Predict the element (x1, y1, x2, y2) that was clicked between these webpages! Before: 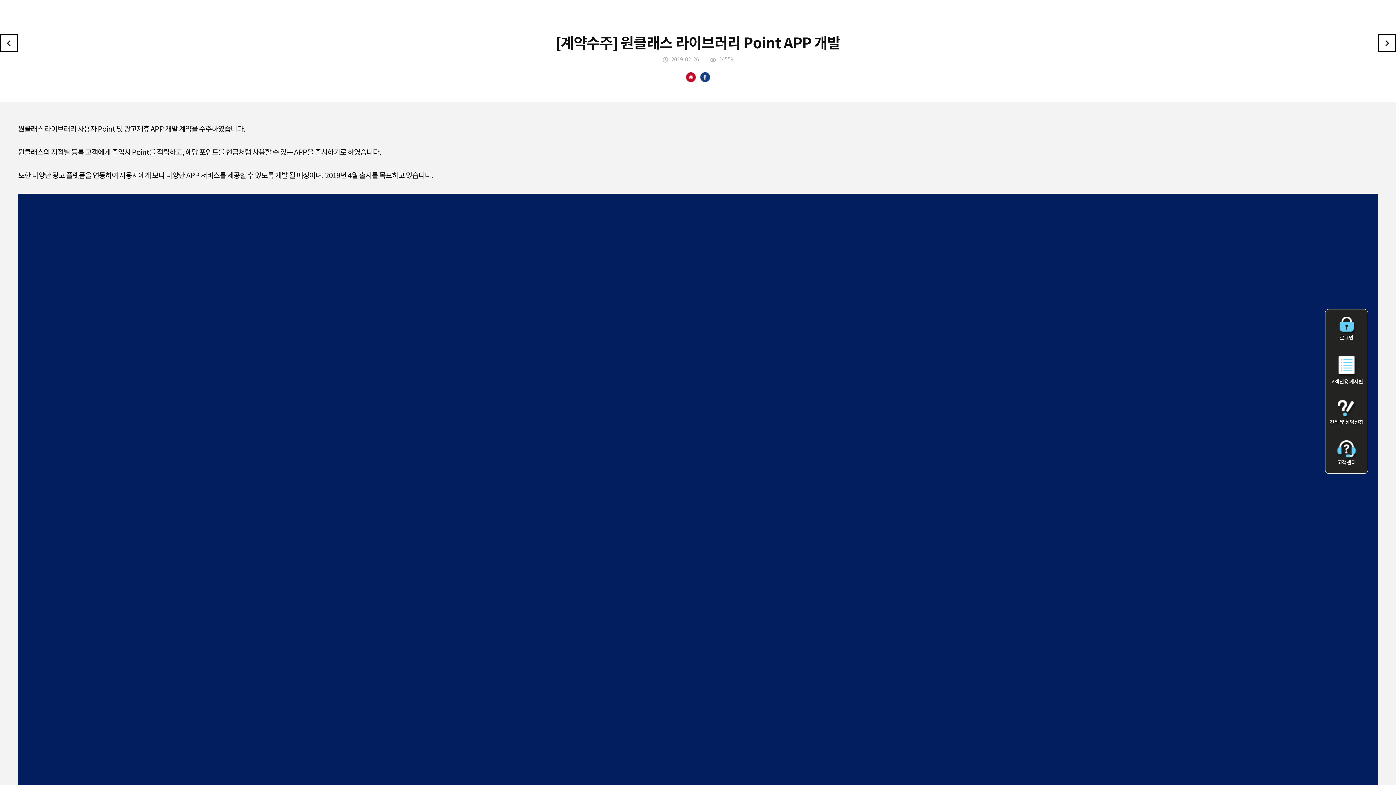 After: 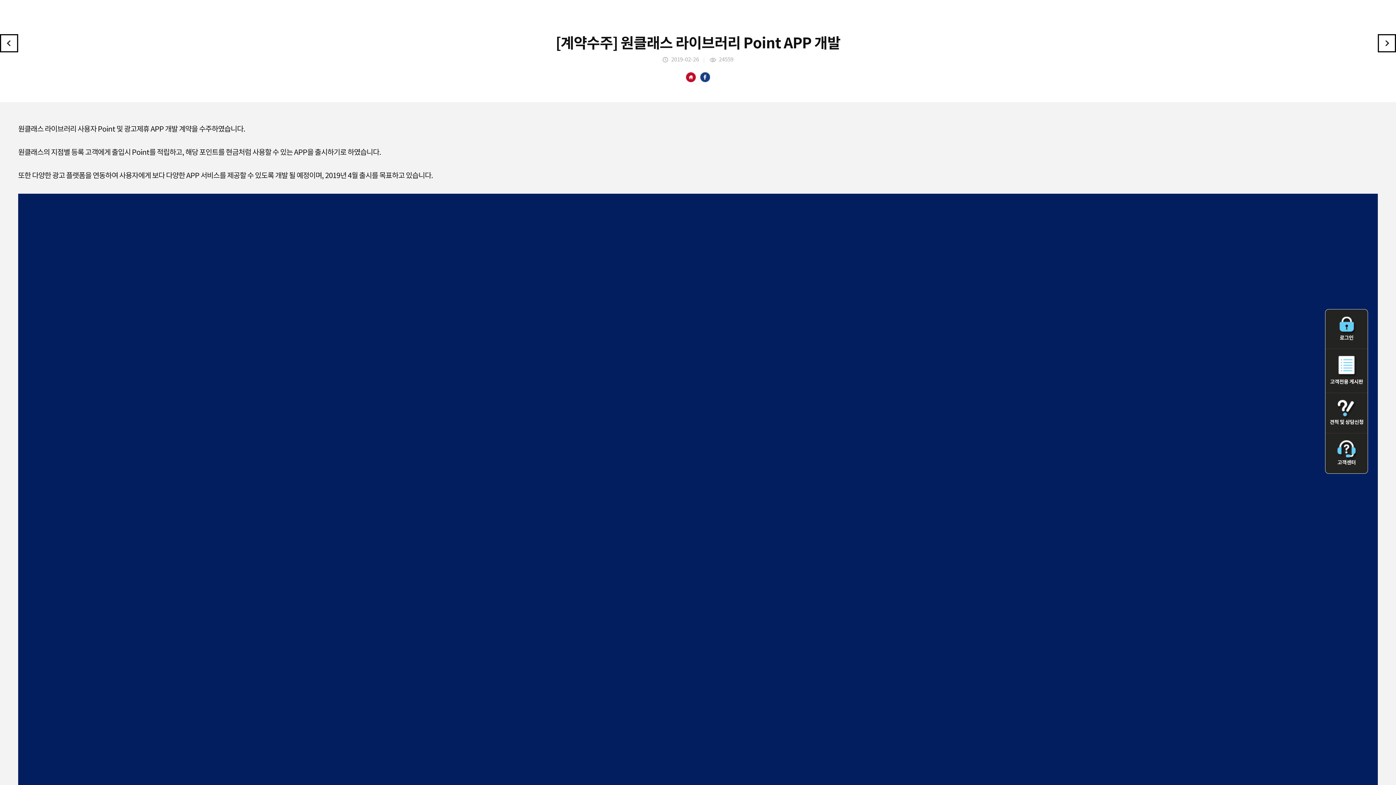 Action: bbox: (700, 78, 710, 83)